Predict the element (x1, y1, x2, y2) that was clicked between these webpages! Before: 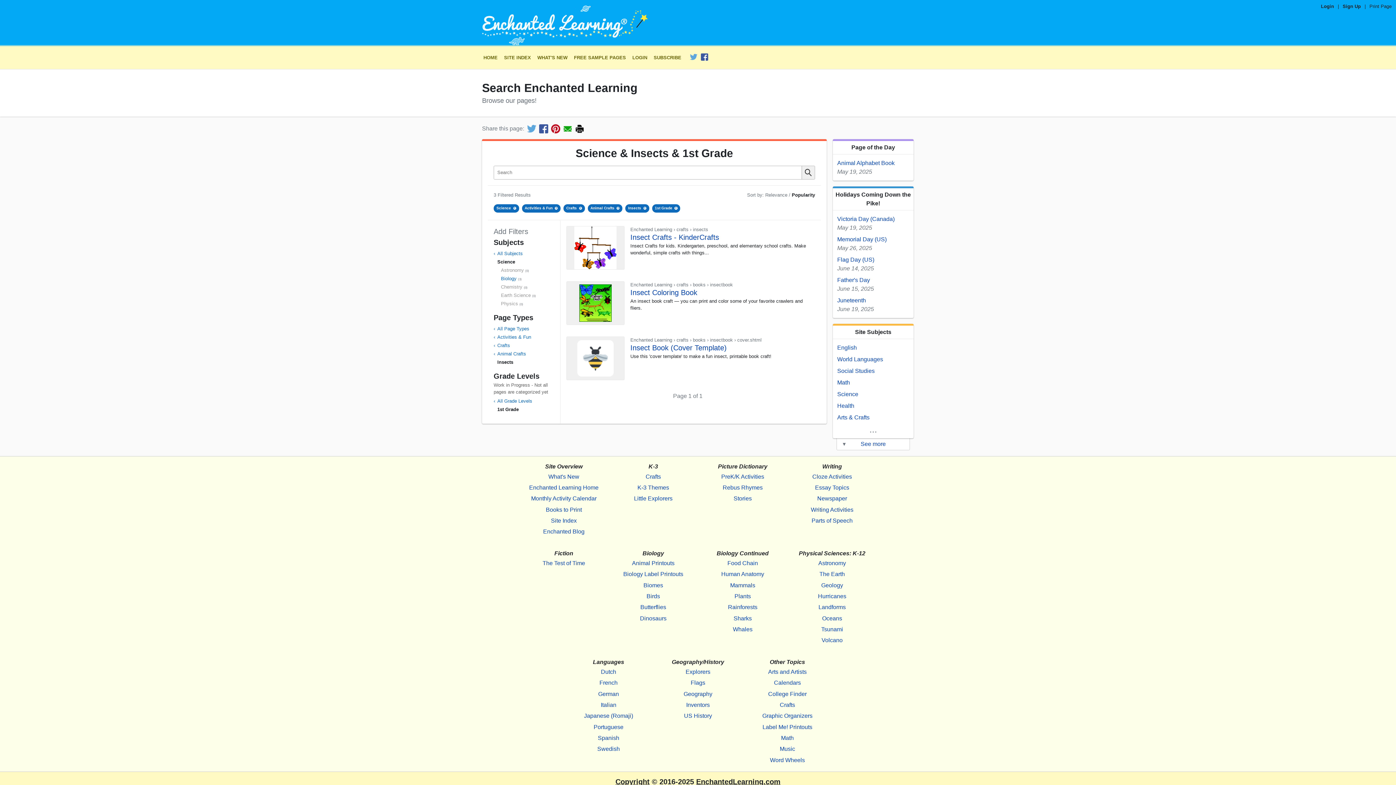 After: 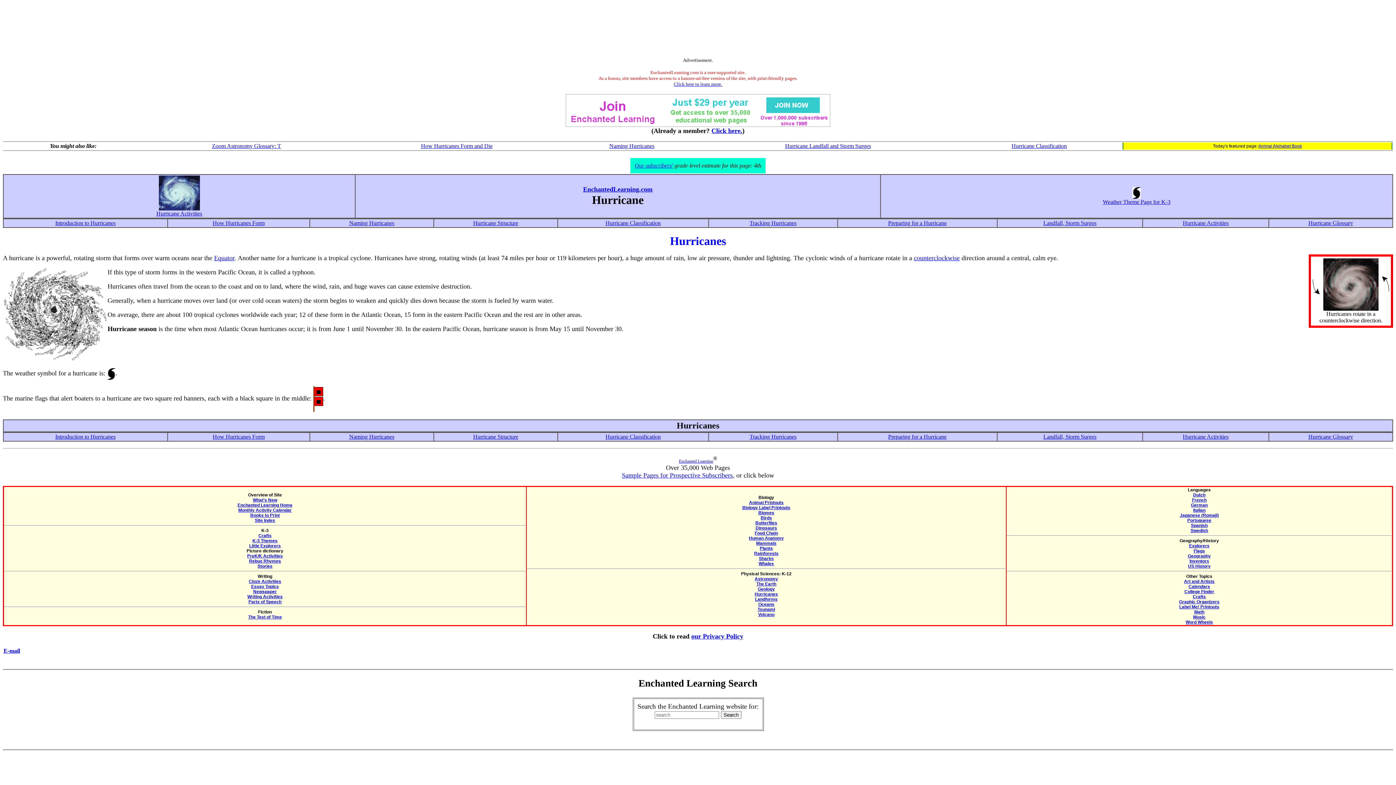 Action: bbox: (794, 591, 870, 602) label: Hurricanes